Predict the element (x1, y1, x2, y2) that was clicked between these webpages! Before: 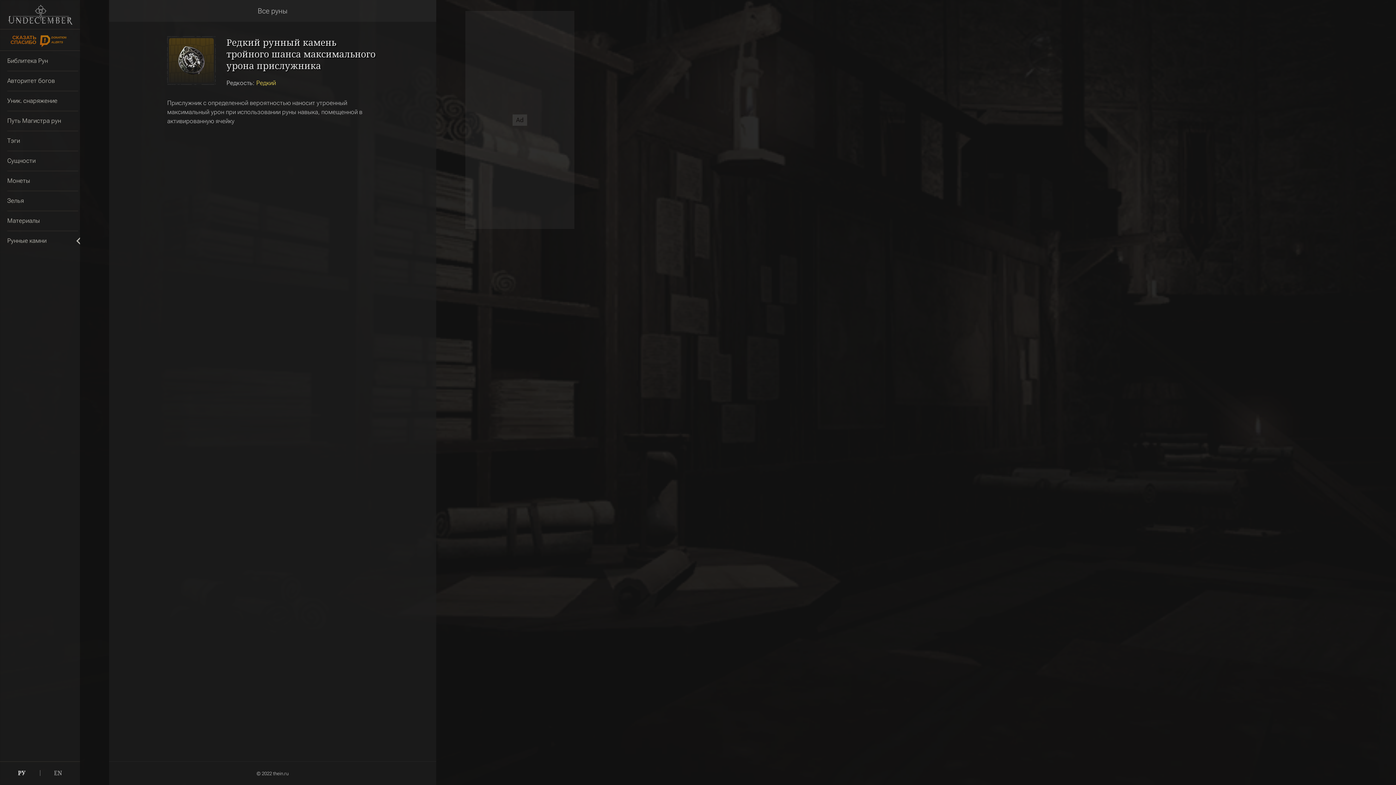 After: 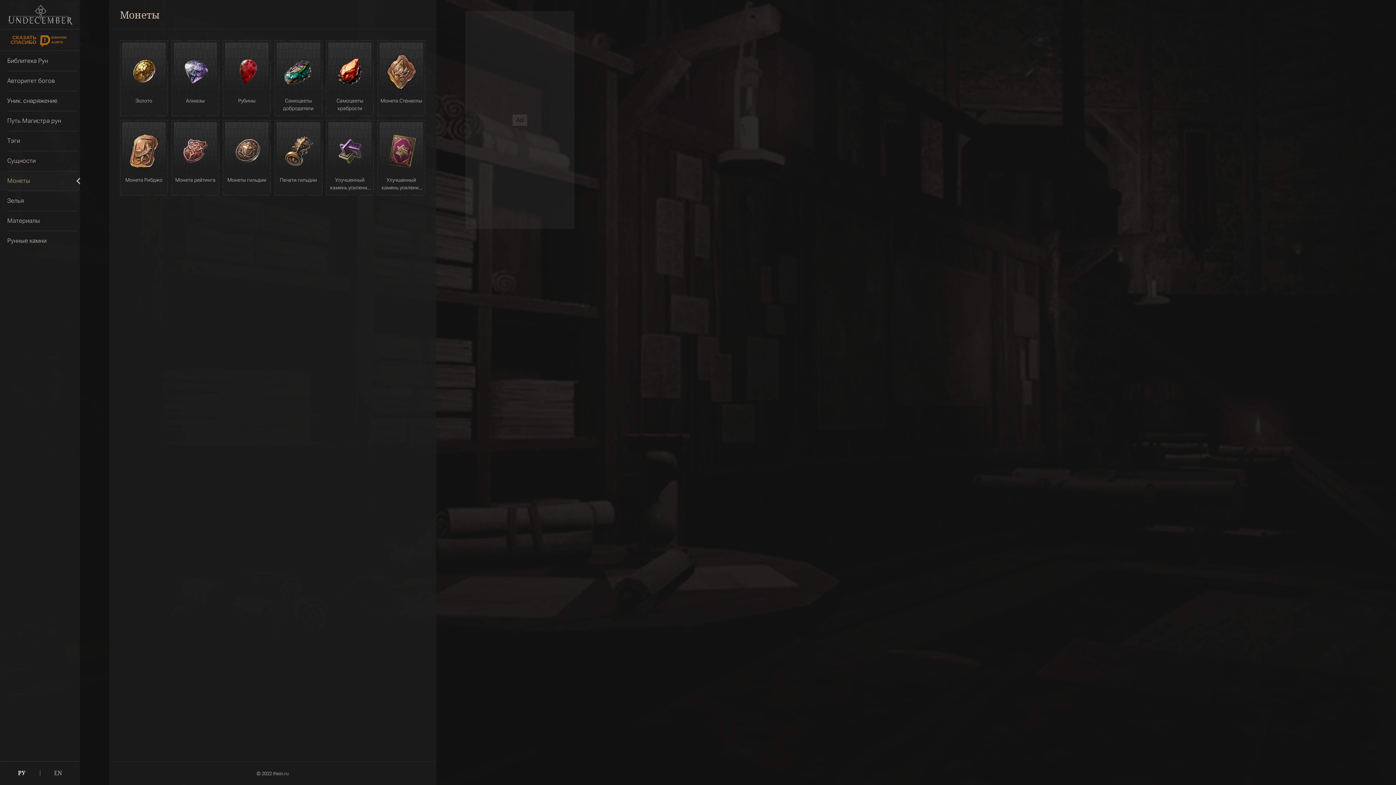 Action: label: Монеты bbox: (0, 170, 80, 190)